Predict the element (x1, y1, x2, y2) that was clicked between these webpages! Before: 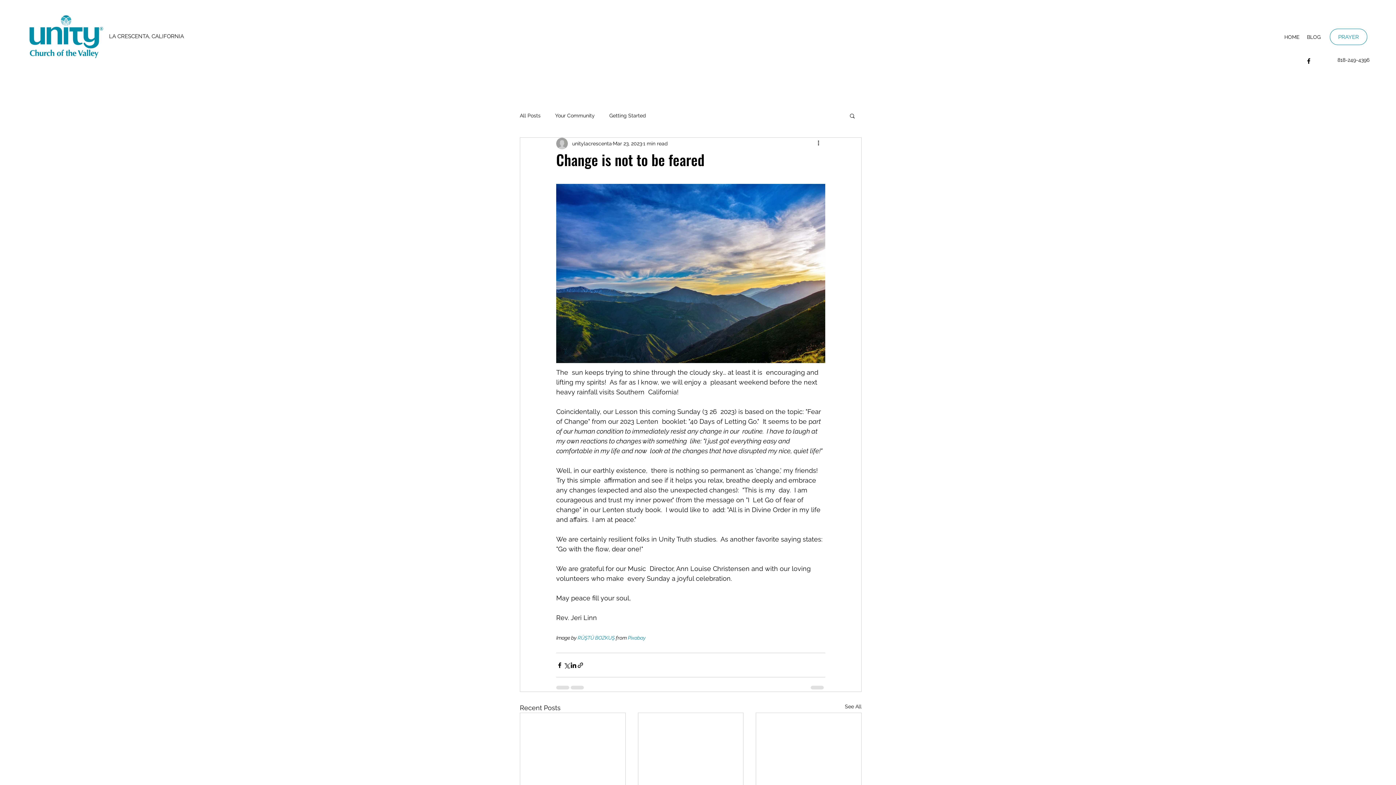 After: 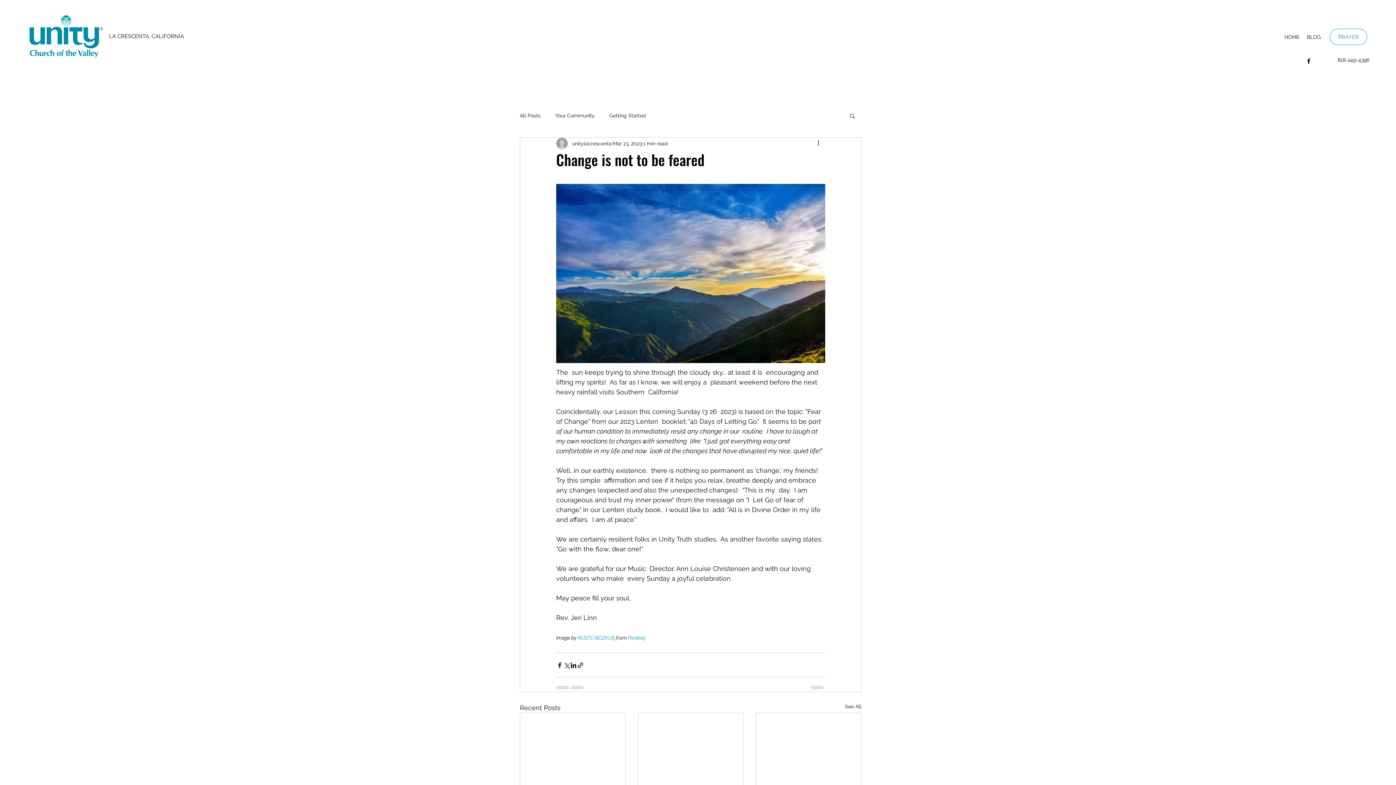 Action: label: Facebook bbox: (1305, 57, 1312, 64)